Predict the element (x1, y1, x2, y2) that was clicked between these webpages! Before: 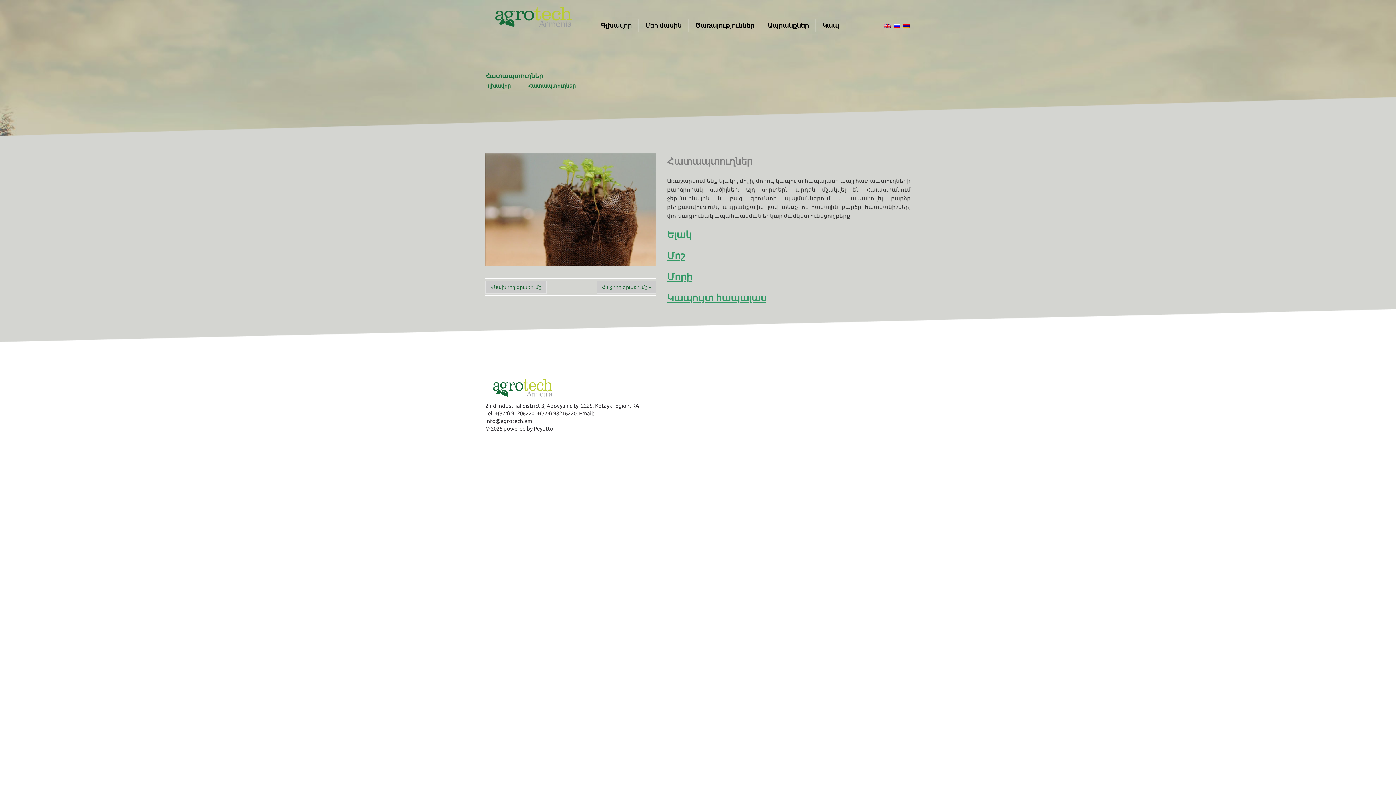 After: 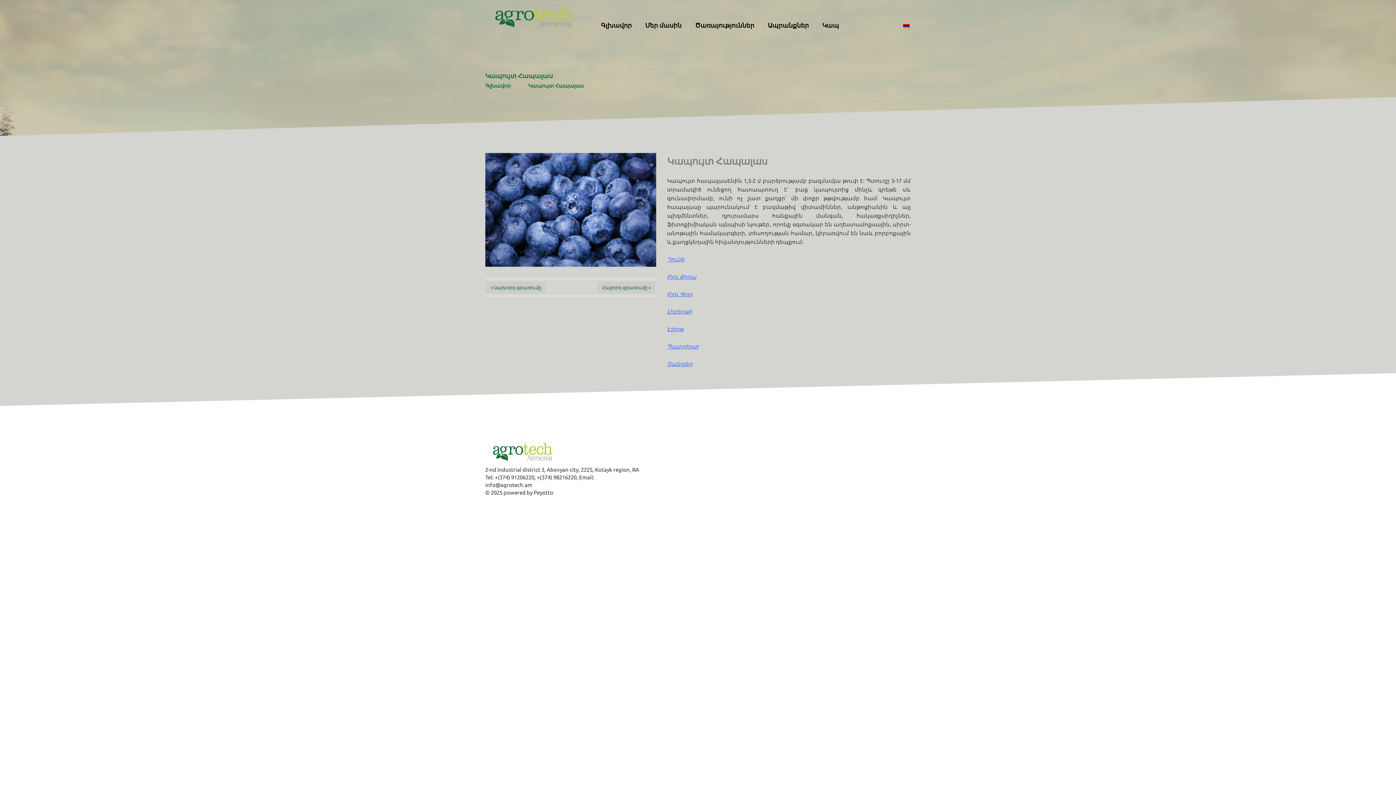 Action: label: Կապույտ հապալաս bbox: (667, 292, 766, 303)